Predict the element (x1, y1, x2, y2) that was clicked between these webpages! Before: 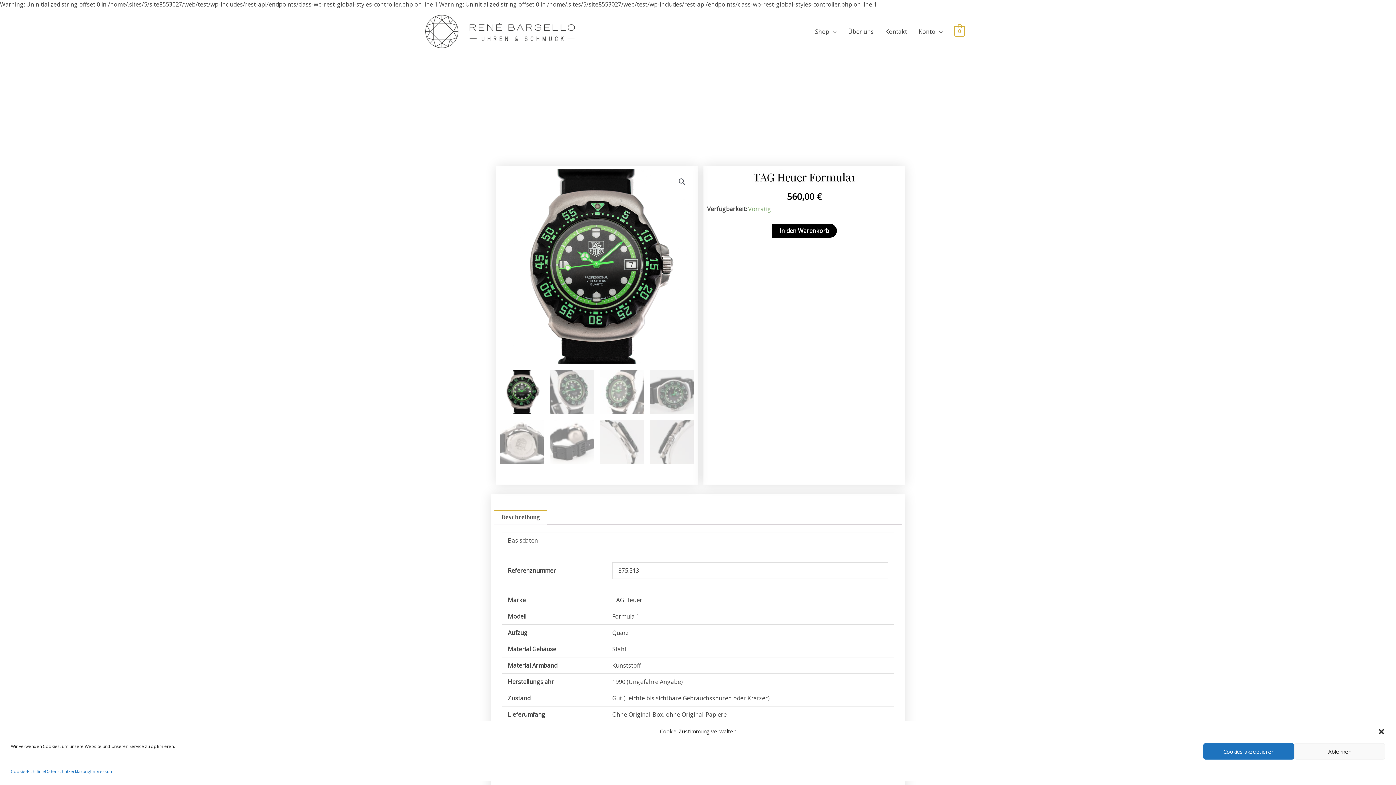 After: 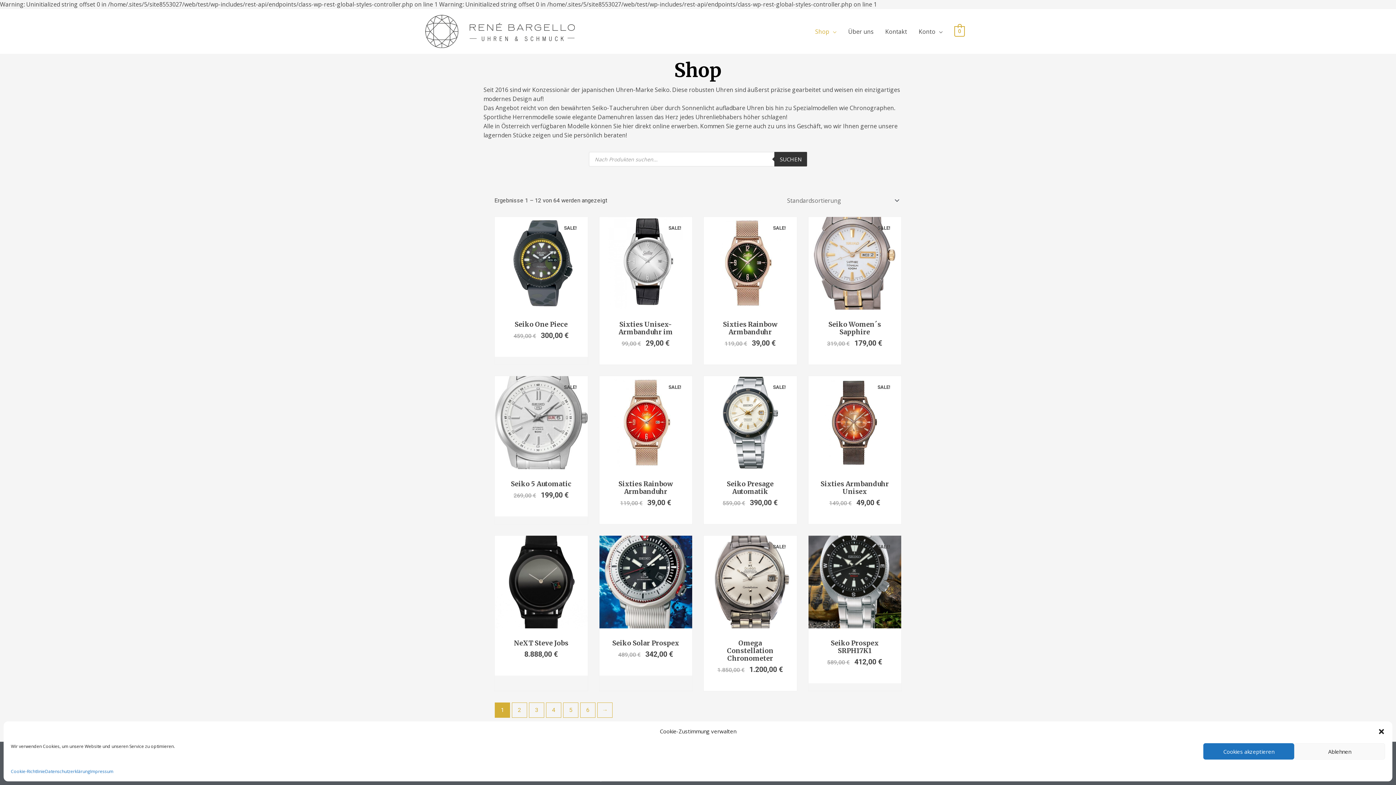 Action: bbox: (809, 19, 842, 43) label: Shop